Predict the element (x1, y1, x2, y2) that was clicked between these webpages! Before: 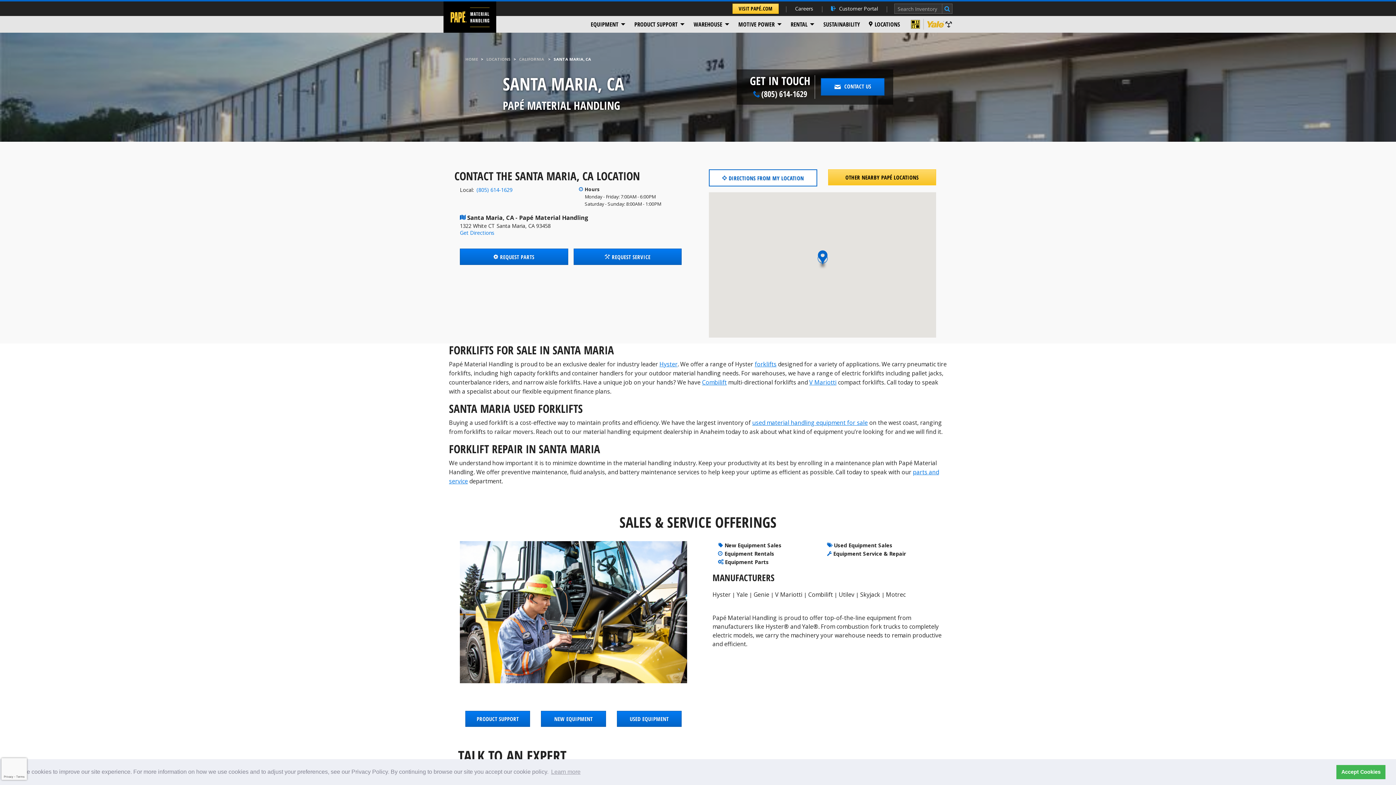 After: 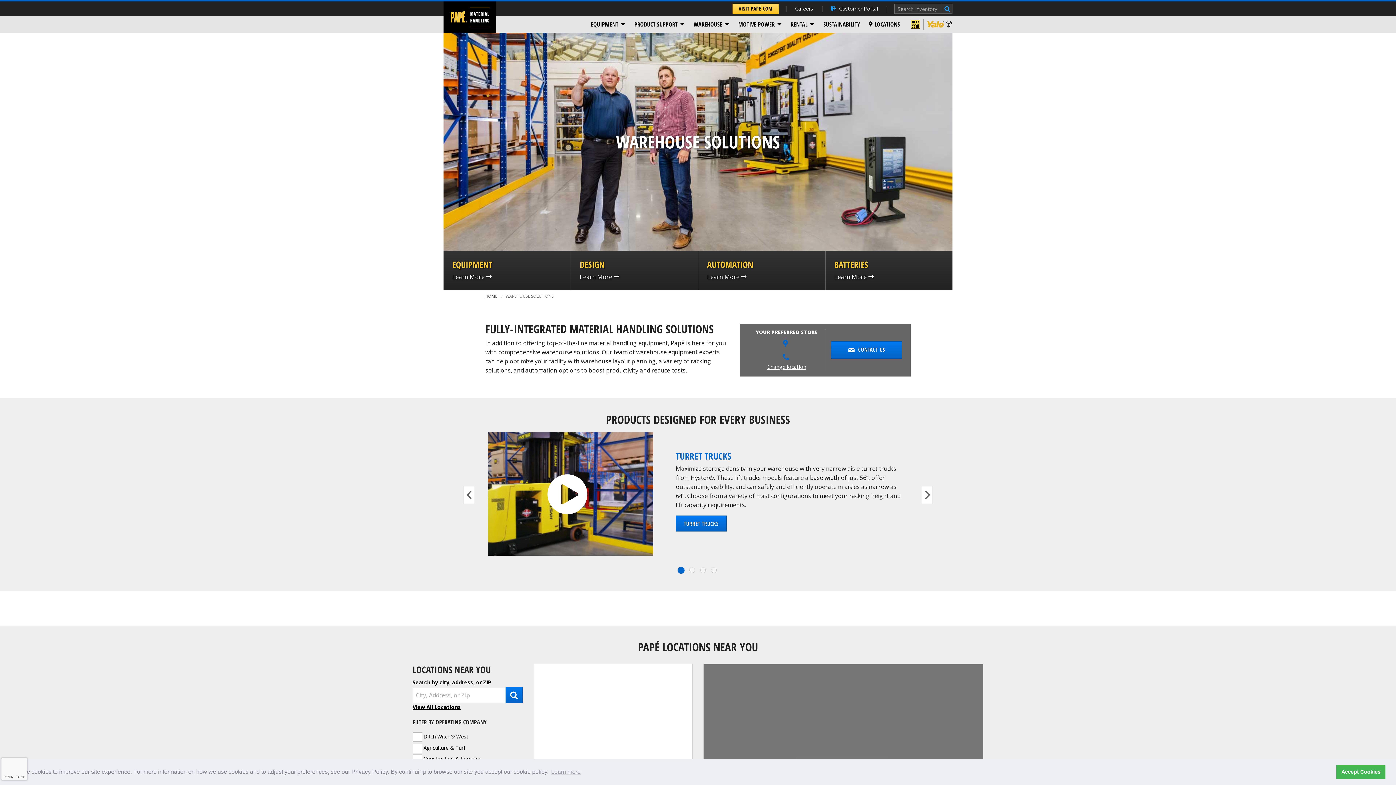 Action: label: WAREHOUSE bbox: (689, 17, 734, 31)